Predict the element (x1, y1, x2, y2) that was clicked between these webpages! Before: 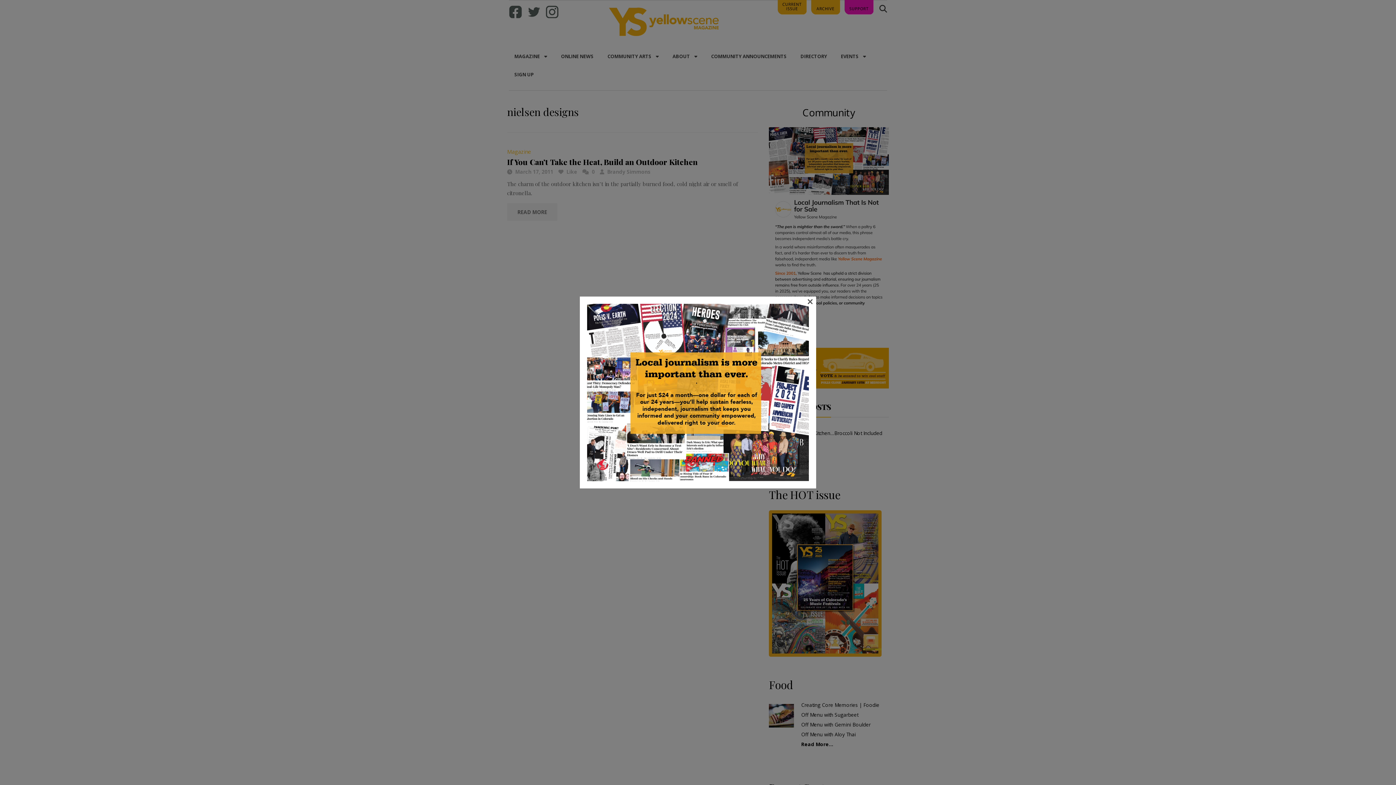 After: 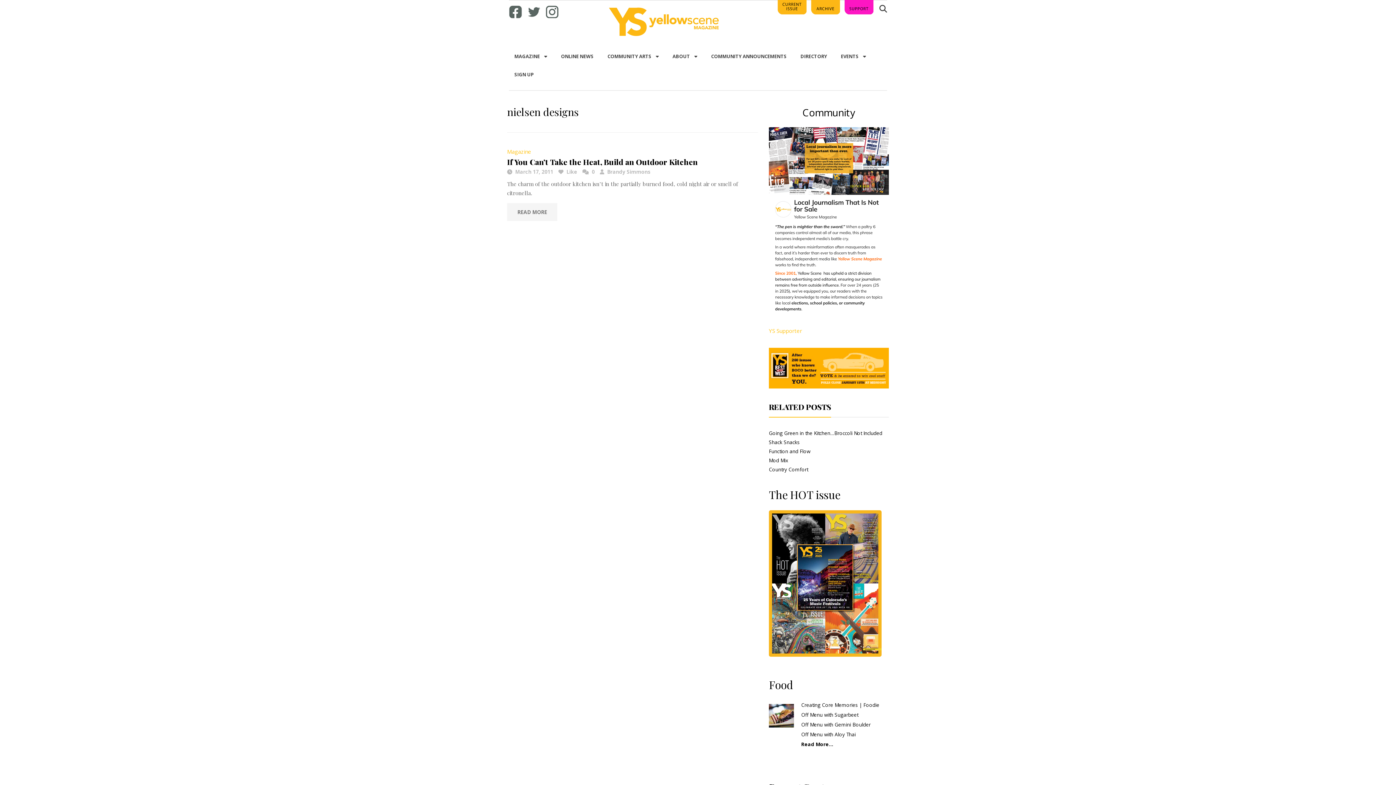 Action: bbox: (807, 298, 813, 303) label: ×